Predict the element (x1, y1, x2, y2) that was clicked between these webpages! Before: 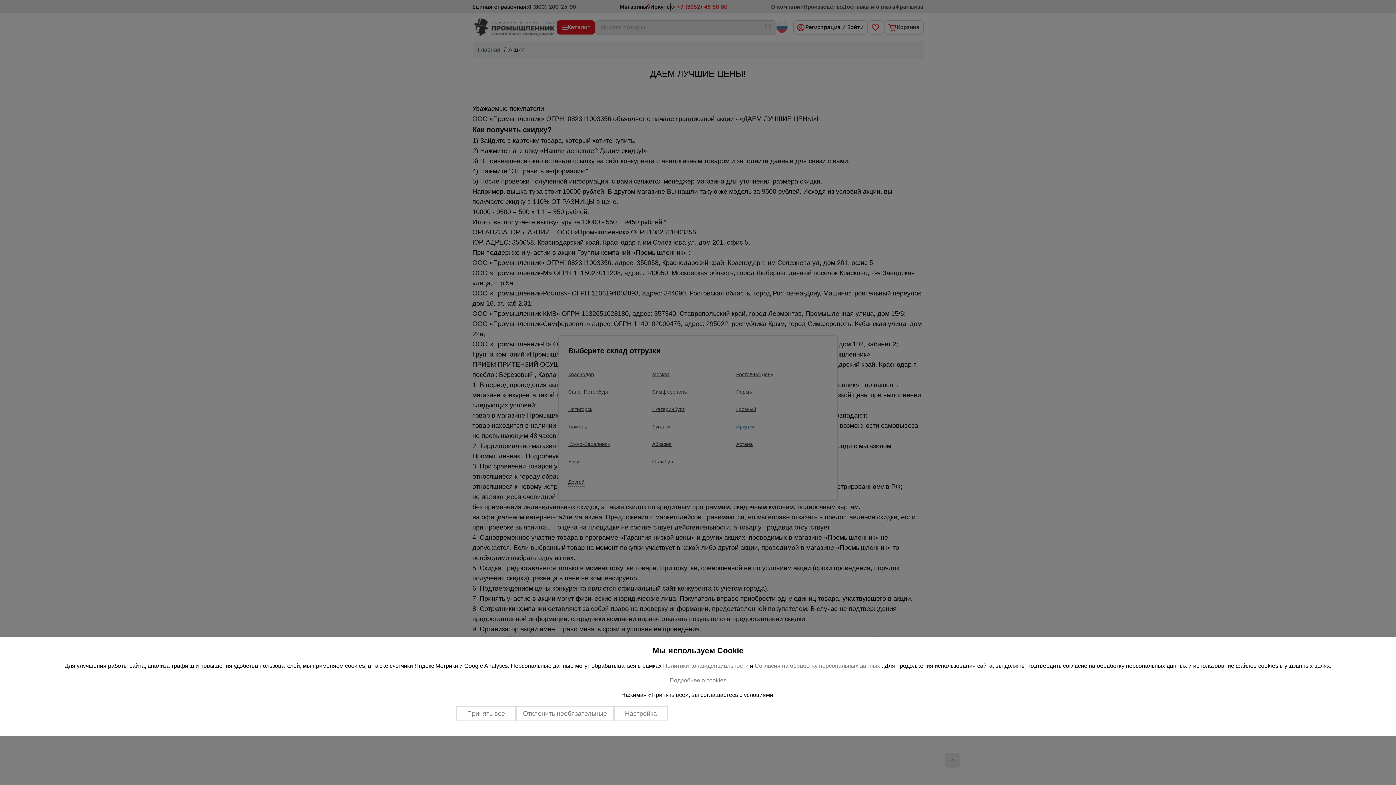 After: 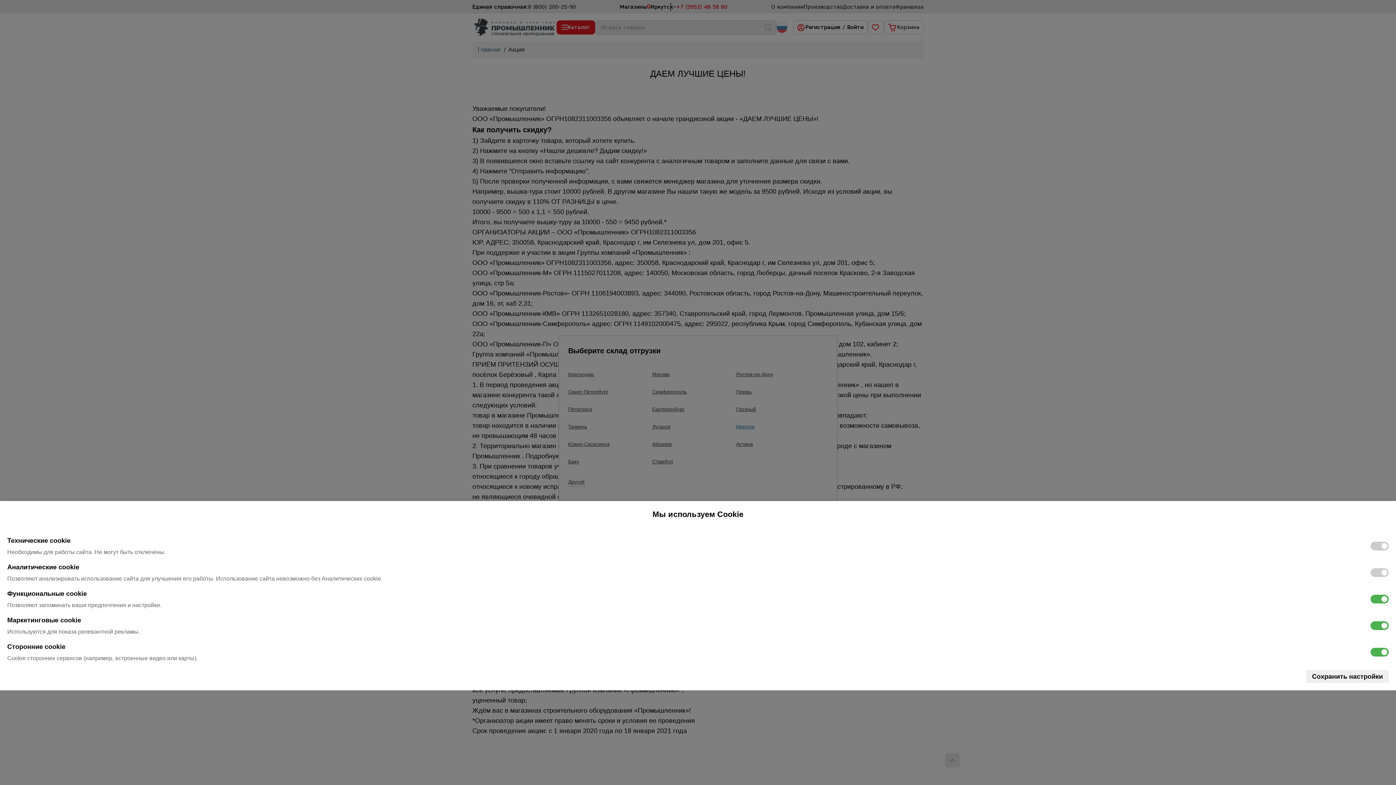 Action: bbox: (614, 706, 668, 721) label: Настройка